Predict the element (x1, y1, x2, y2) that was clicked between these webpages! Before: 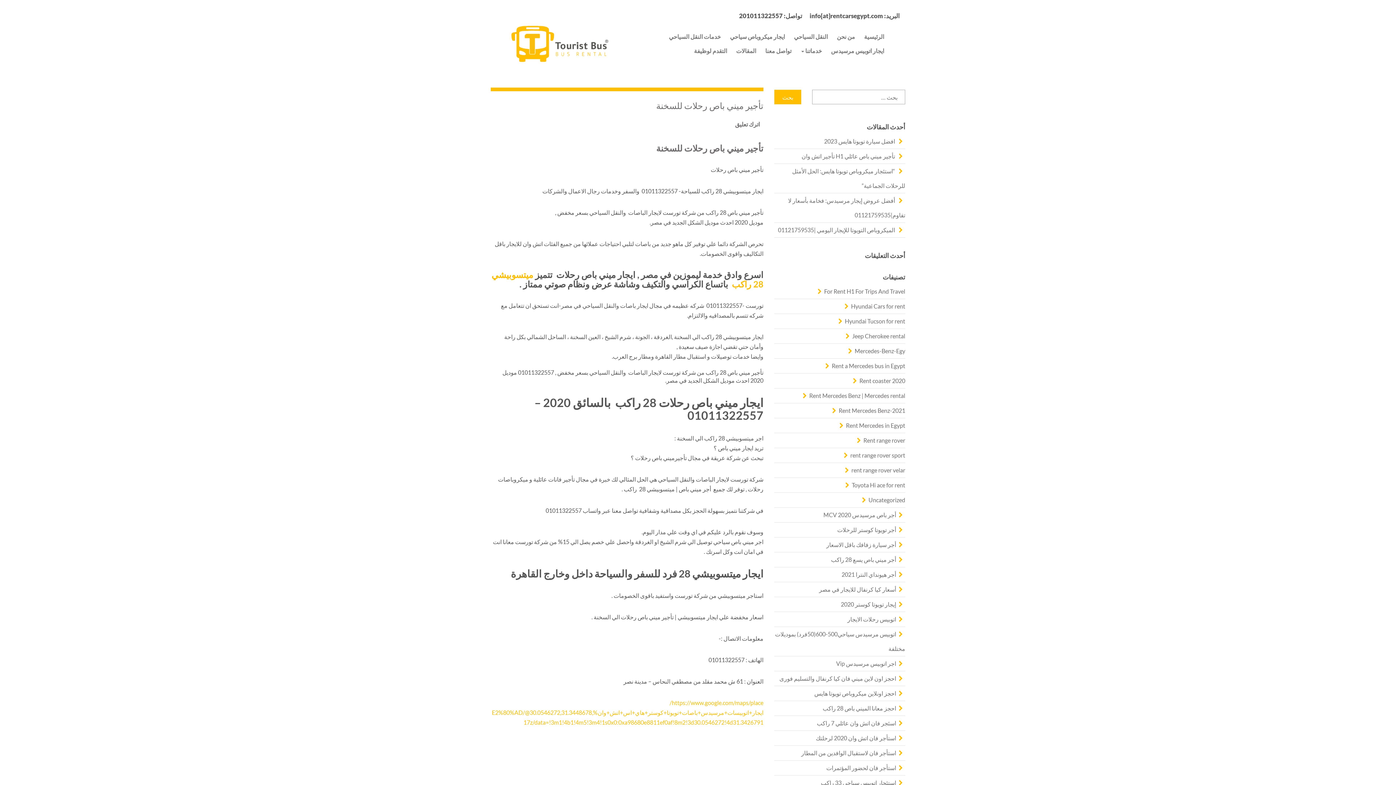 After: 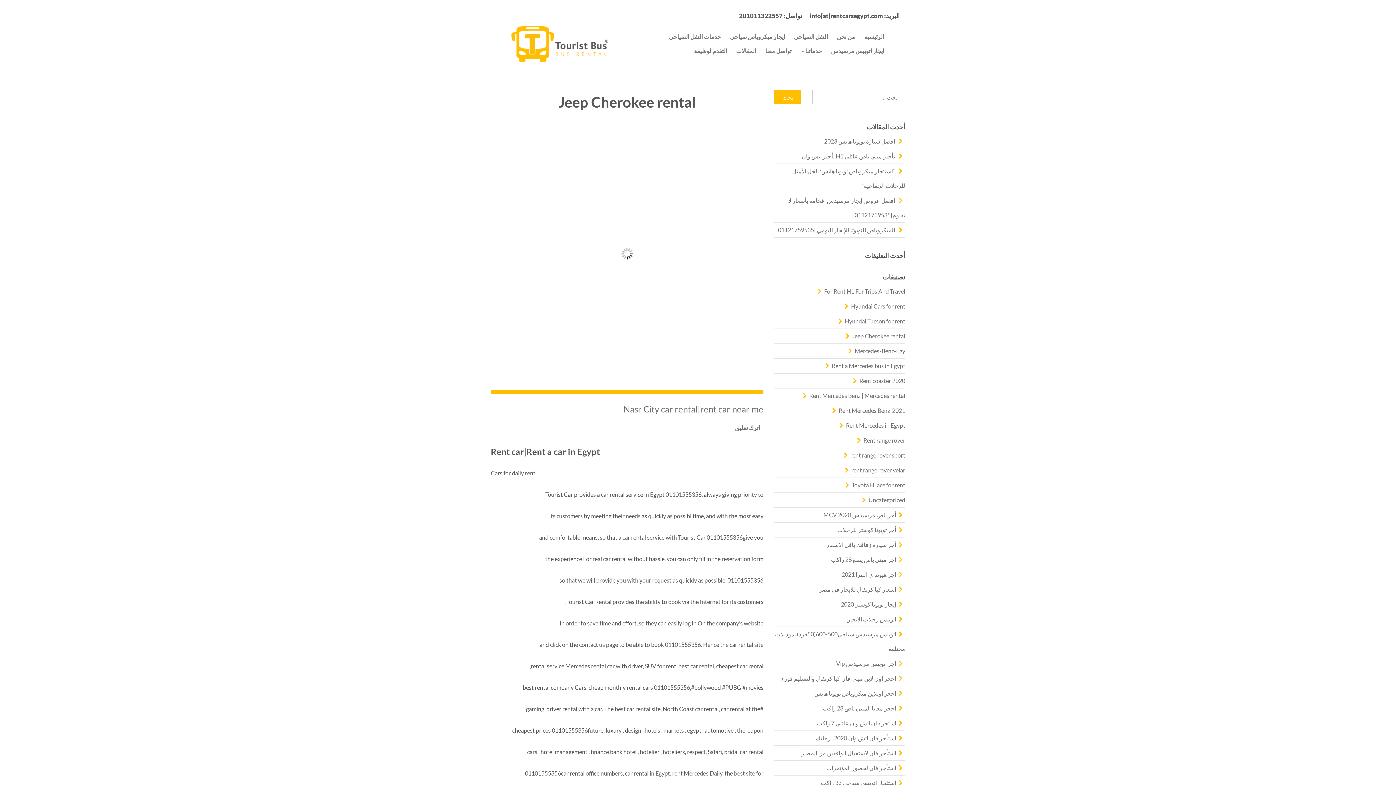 Action: label: Jeep Cherokee rental bbox: (852, 332, 905, 339)